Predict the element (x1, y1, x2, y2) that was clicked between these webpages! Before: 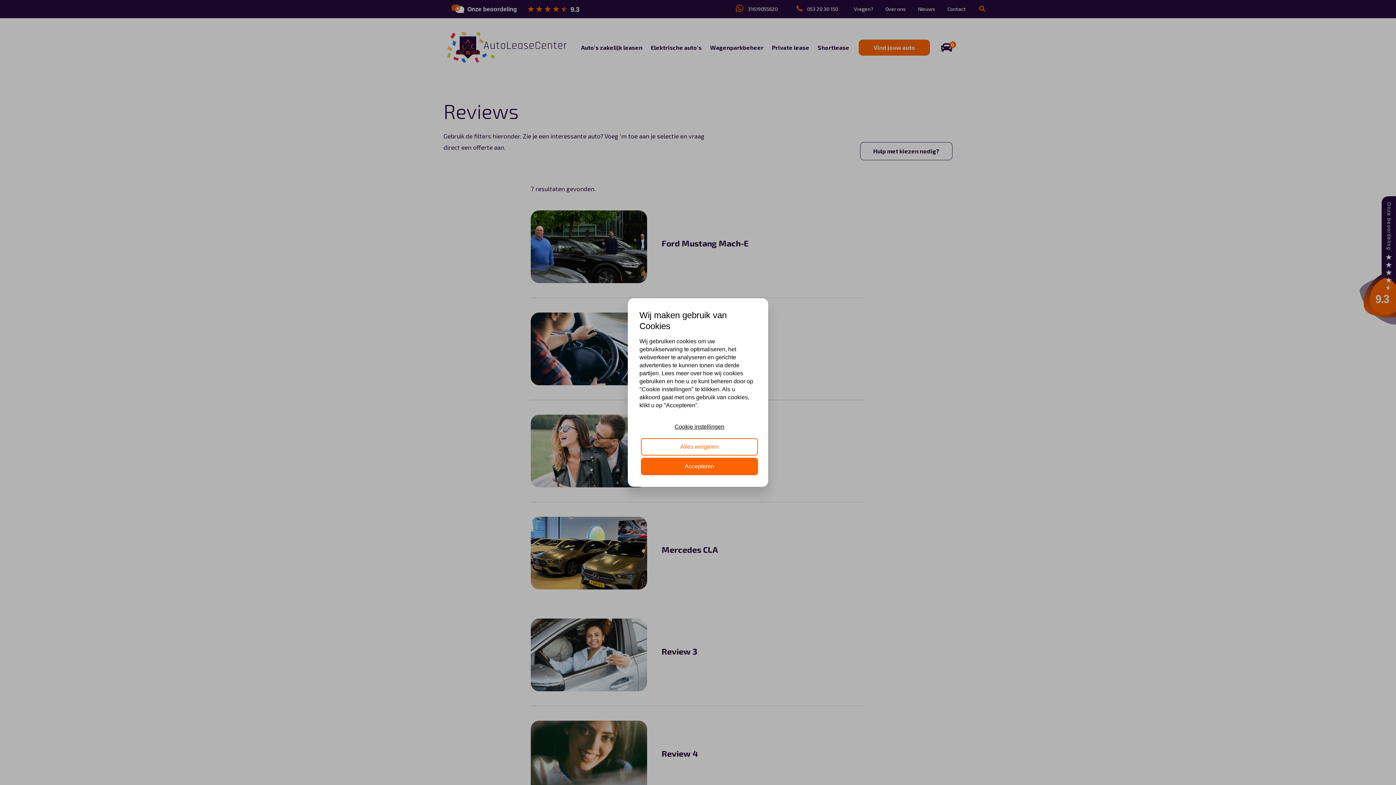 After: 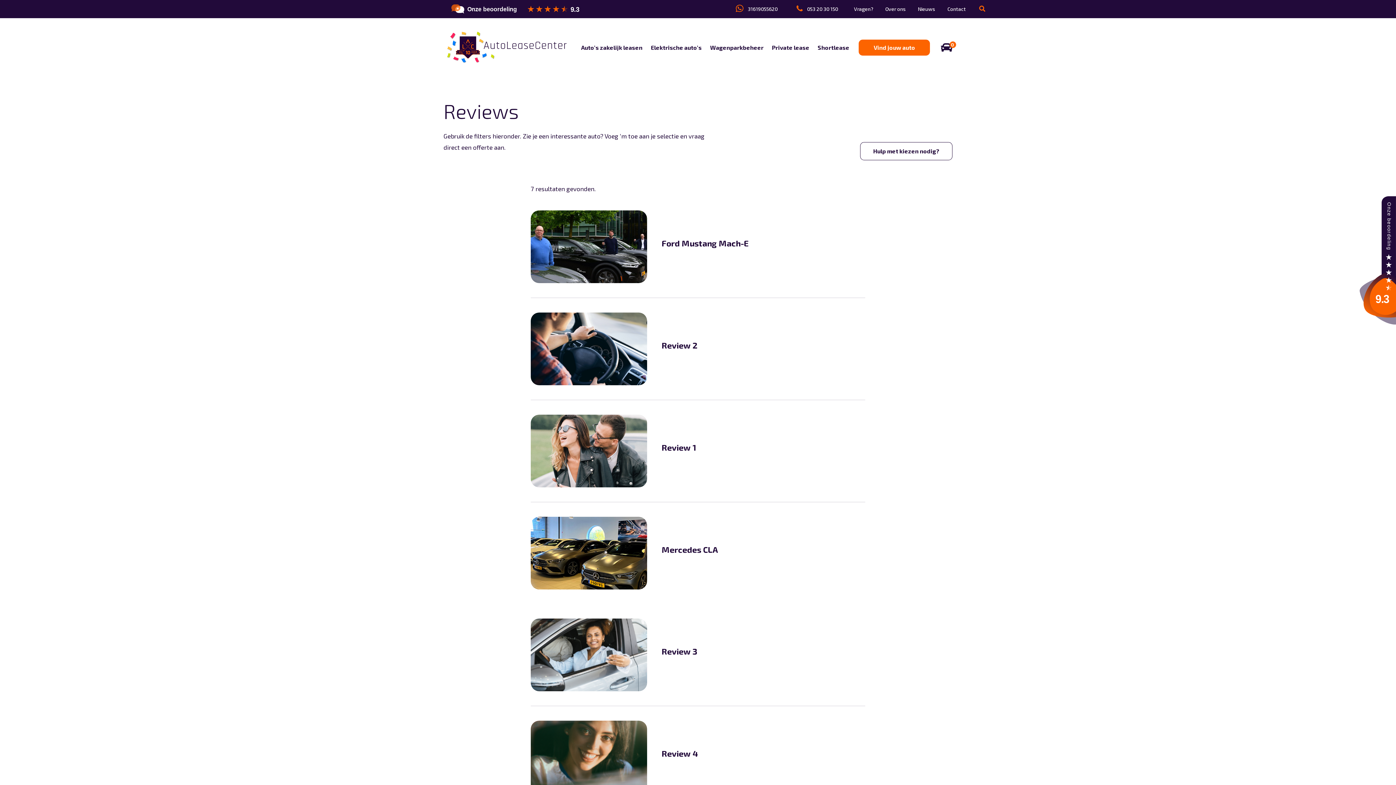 Action: bbox: (641, 457, 758, 475) label: Accepteren